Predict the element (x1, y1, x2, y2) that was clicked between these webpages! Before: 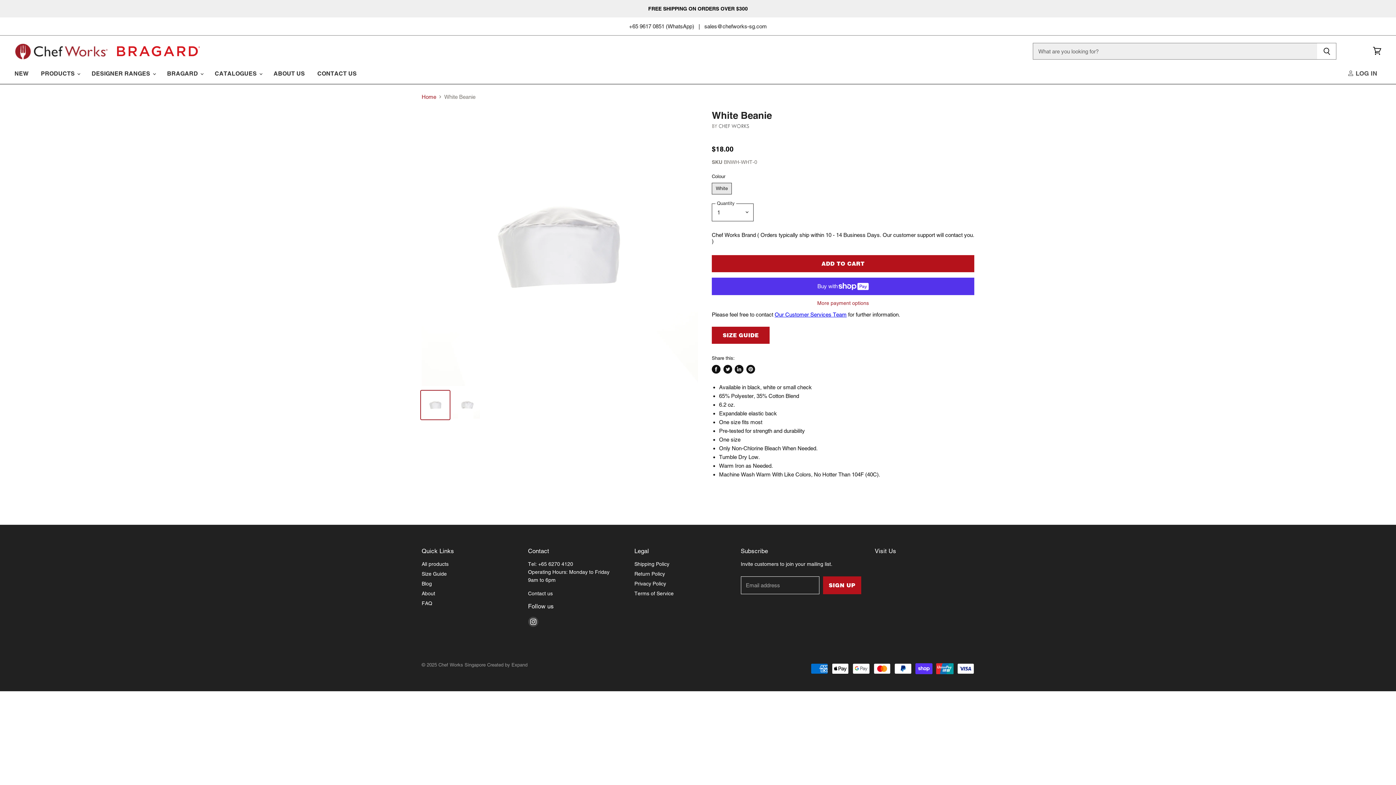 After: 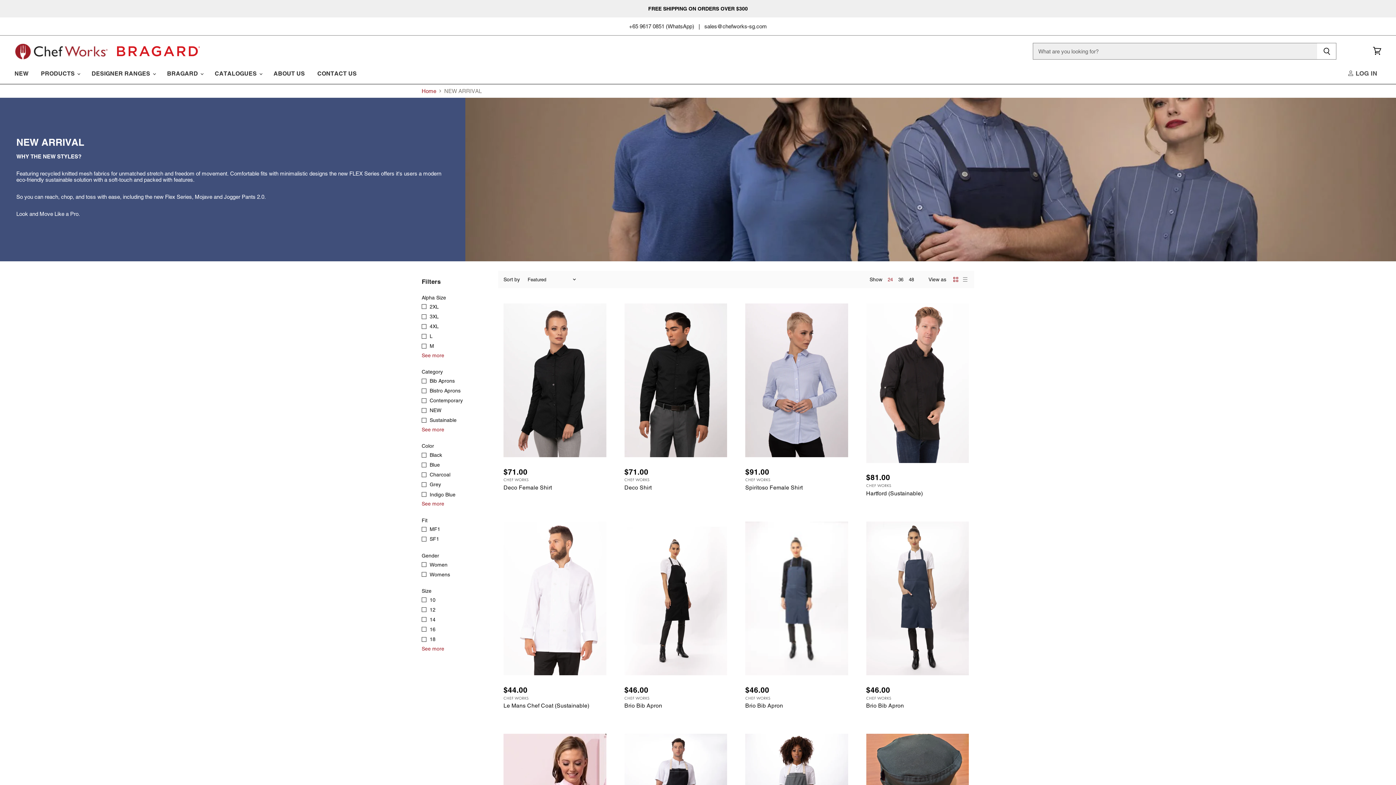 Action: label: NEW bbox: (9, 66, 33, 81)